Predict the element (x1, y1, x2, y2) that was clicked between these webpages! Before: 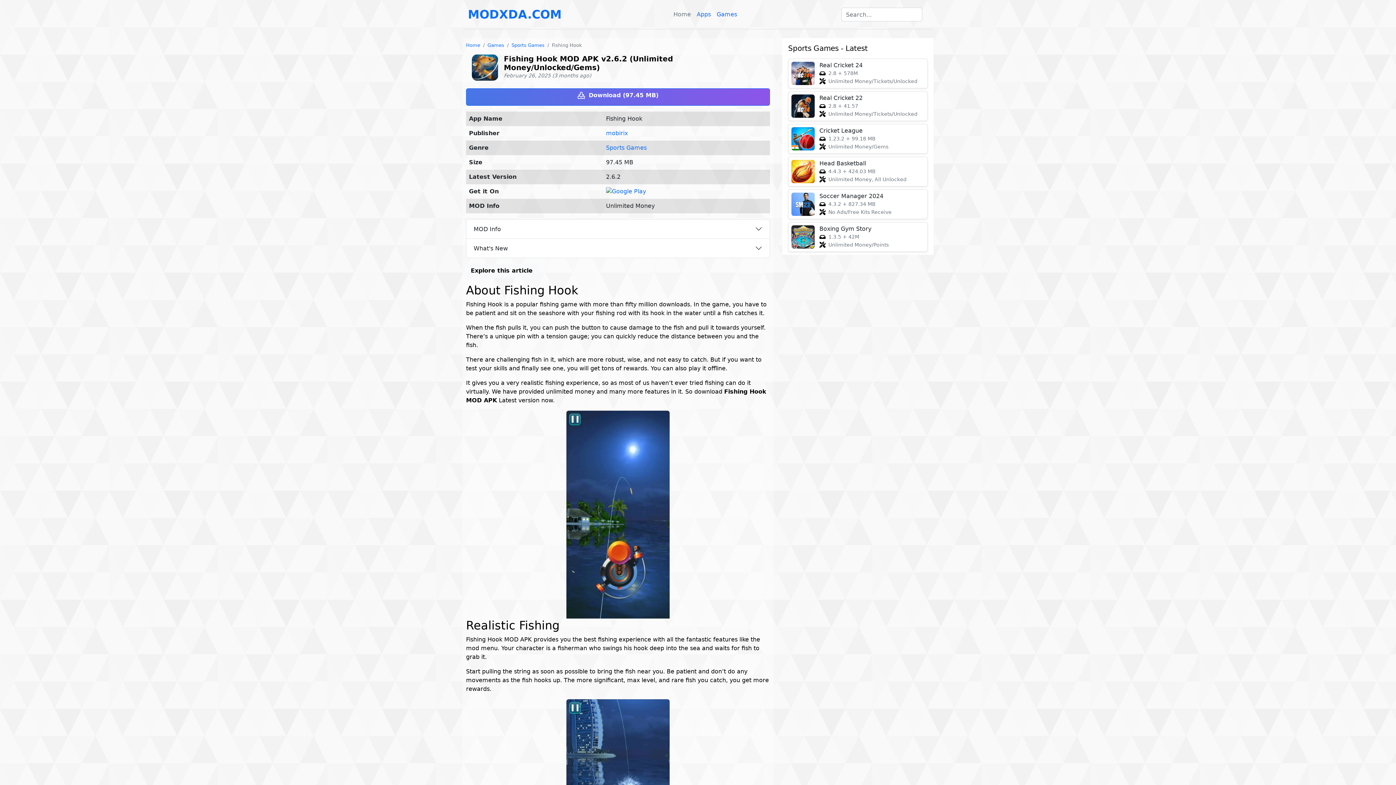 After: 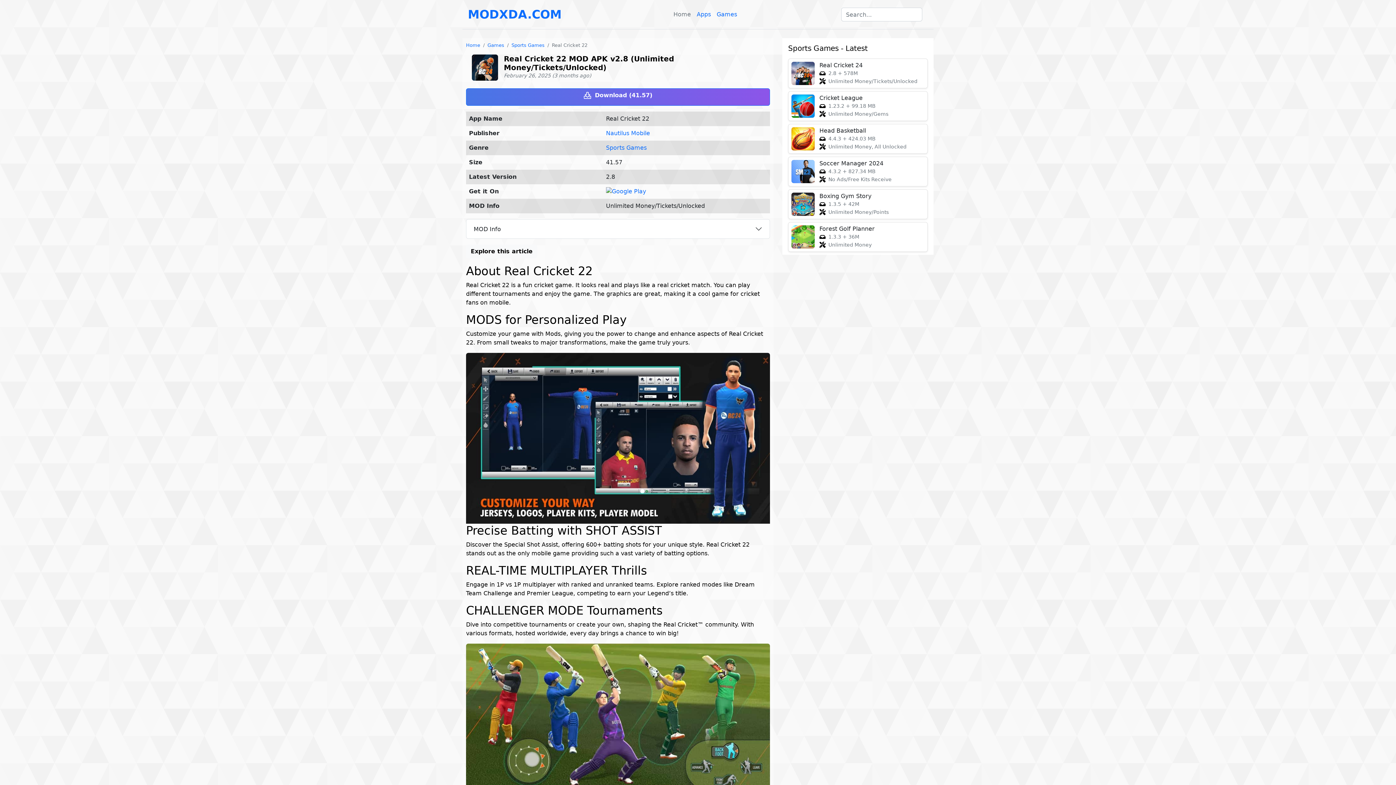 Action: label: view more details about Real Cricket 22 MOD APK v2.8 (Unlimited Money/Tickets/Unlocked) bbox: (788, 91, 928, 121)